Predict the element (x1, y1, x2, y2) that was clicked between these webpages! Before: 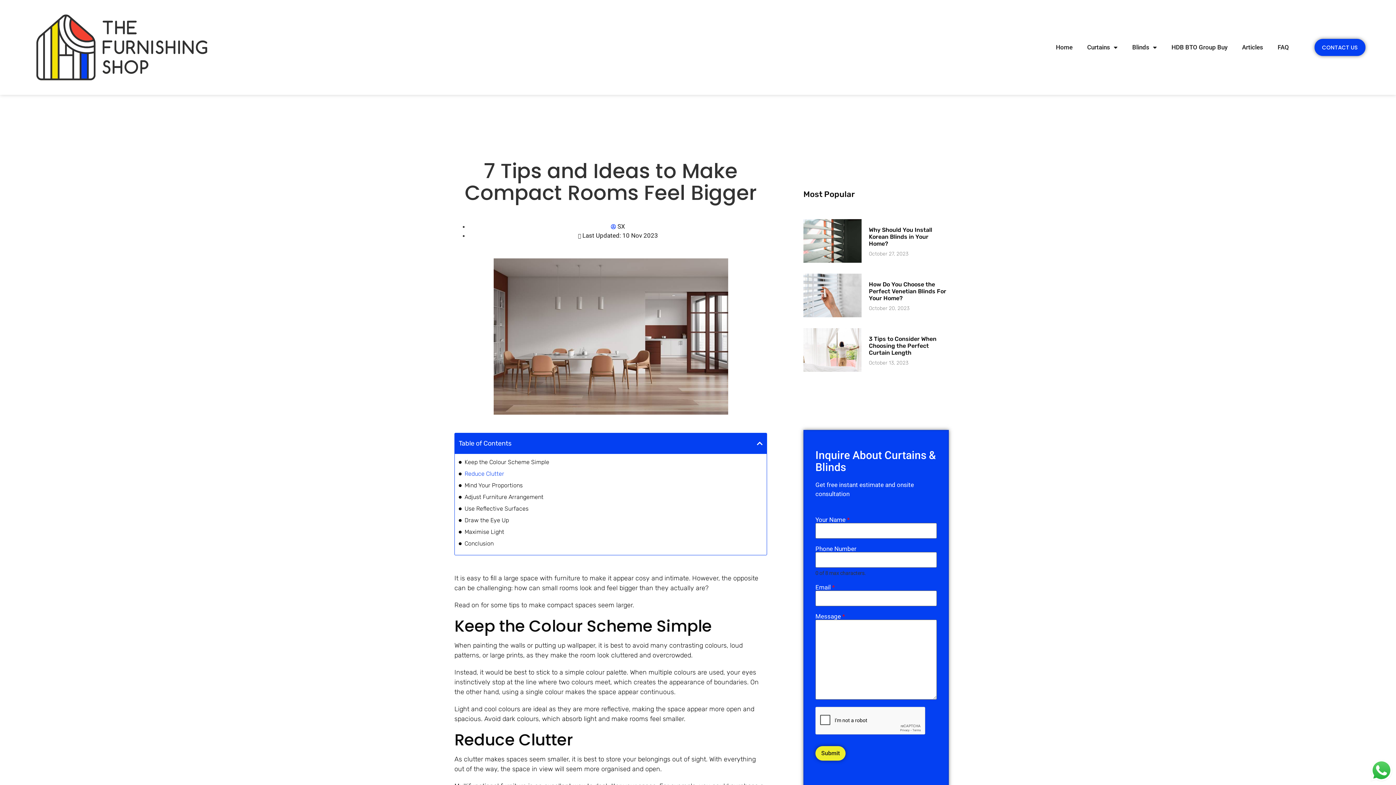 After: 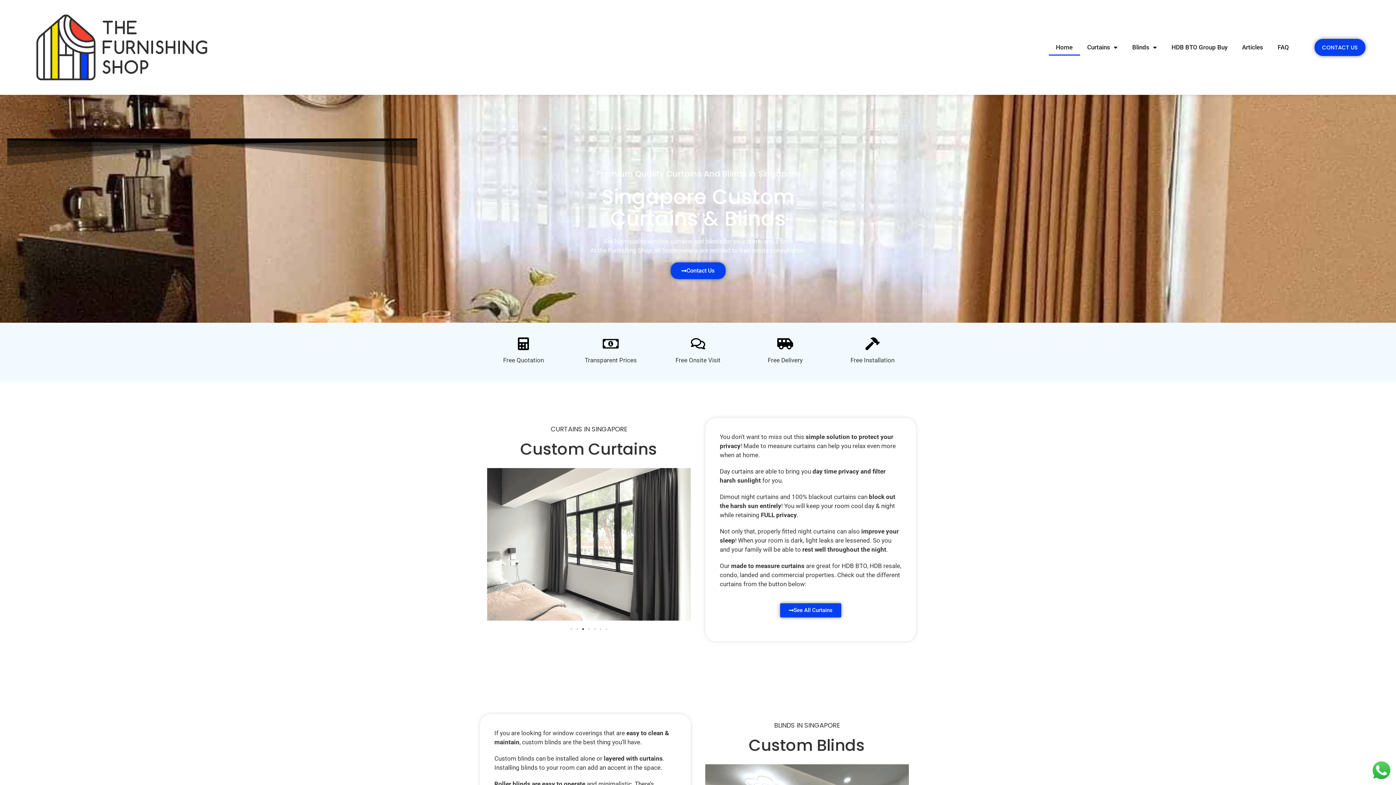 Action: bbox: (29, 7, 214, 87)